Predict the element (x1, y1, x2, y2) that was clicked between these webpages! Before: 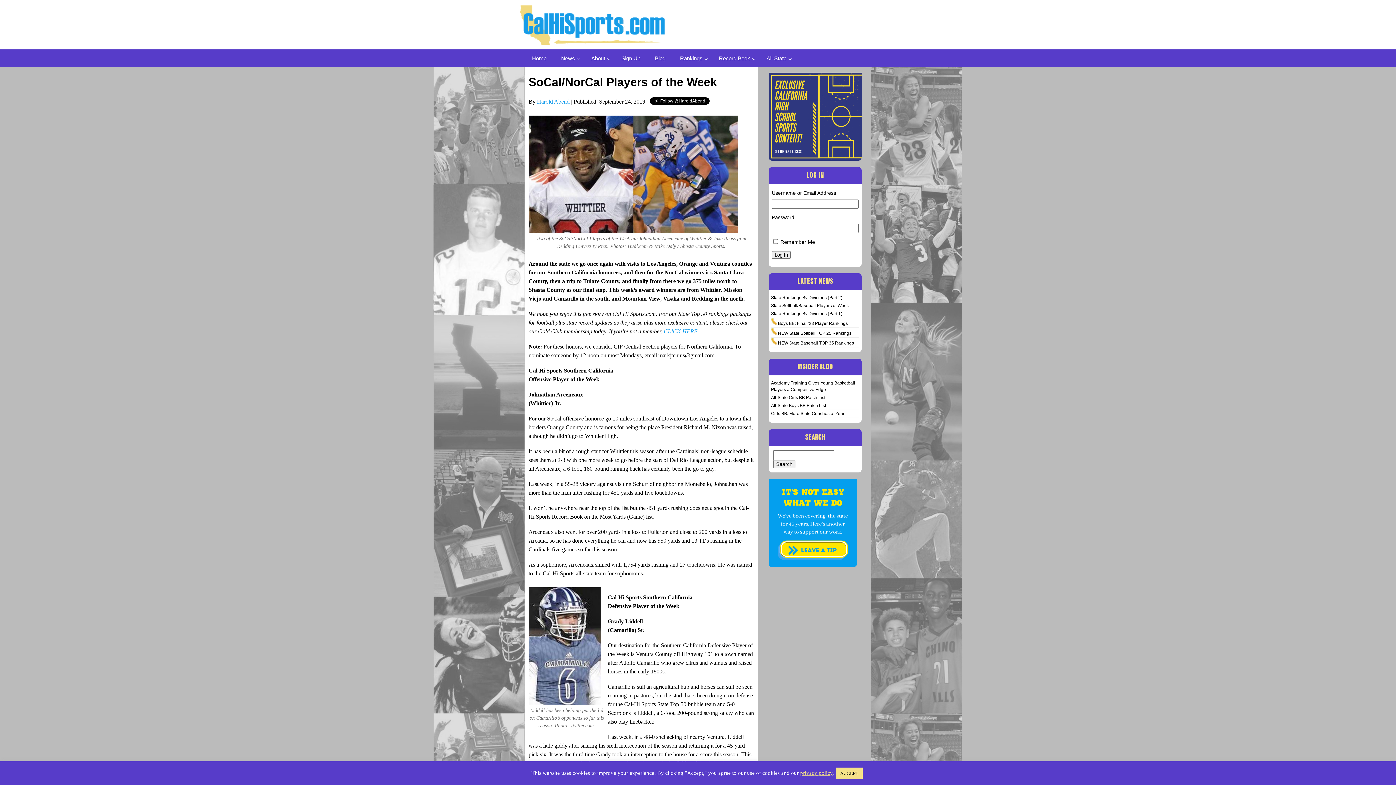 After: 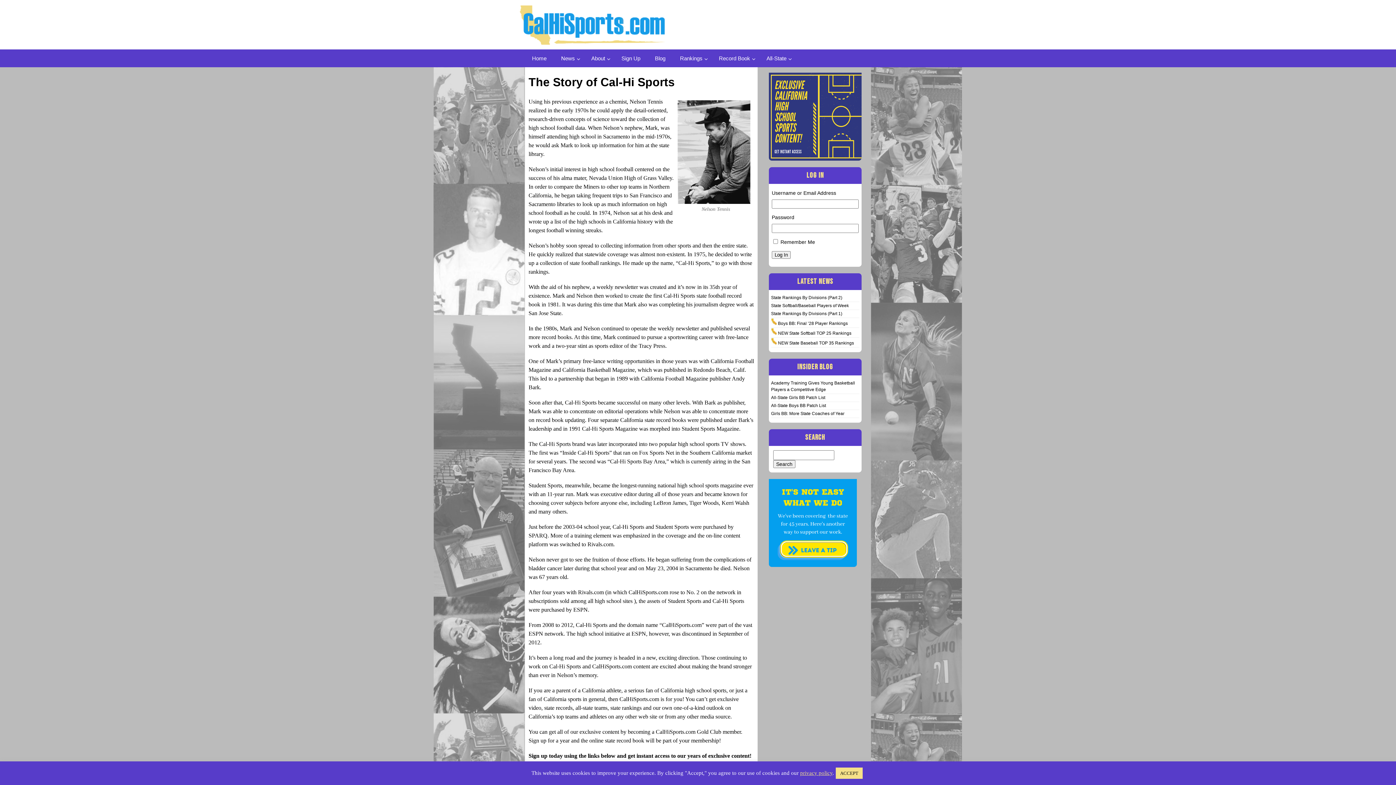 Action: bbox: (584, 49, 614, 67) label: About